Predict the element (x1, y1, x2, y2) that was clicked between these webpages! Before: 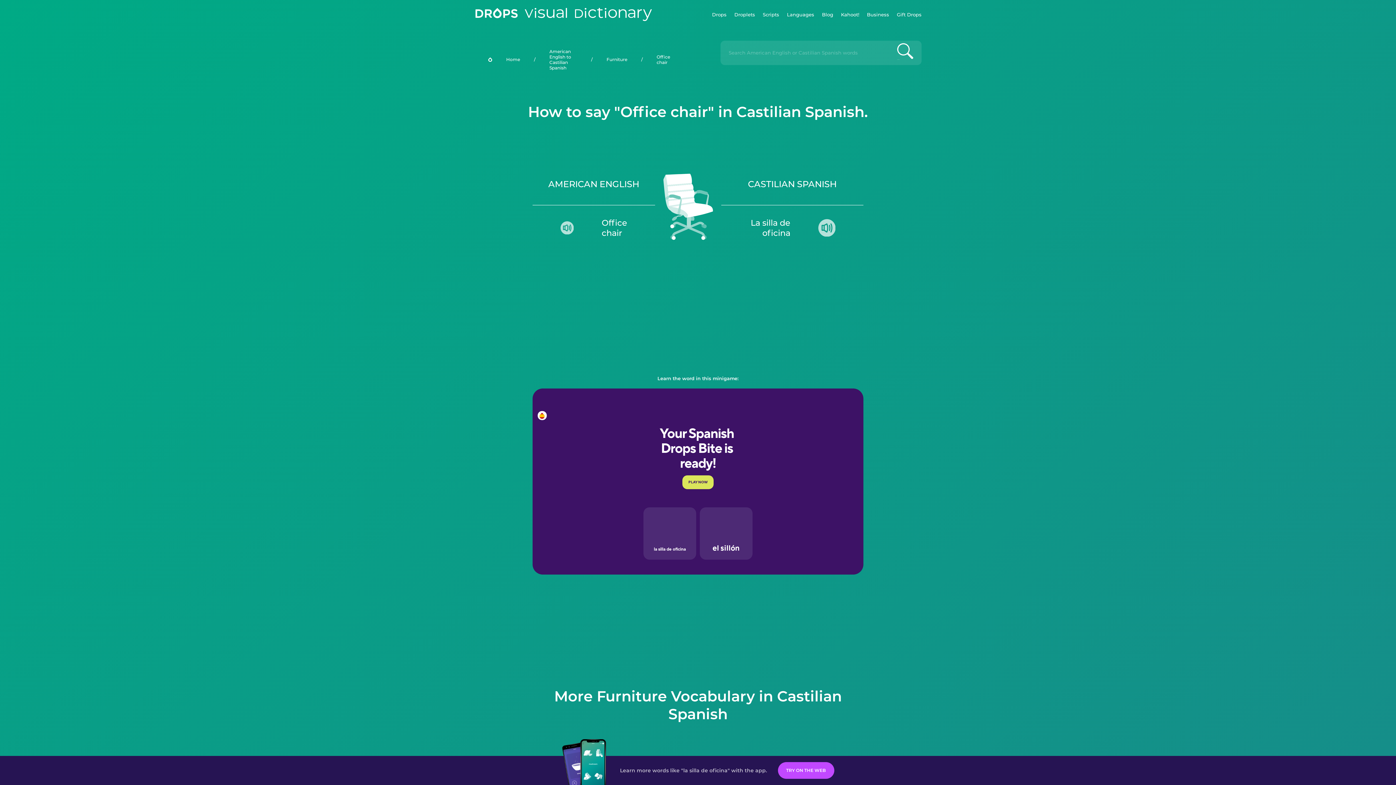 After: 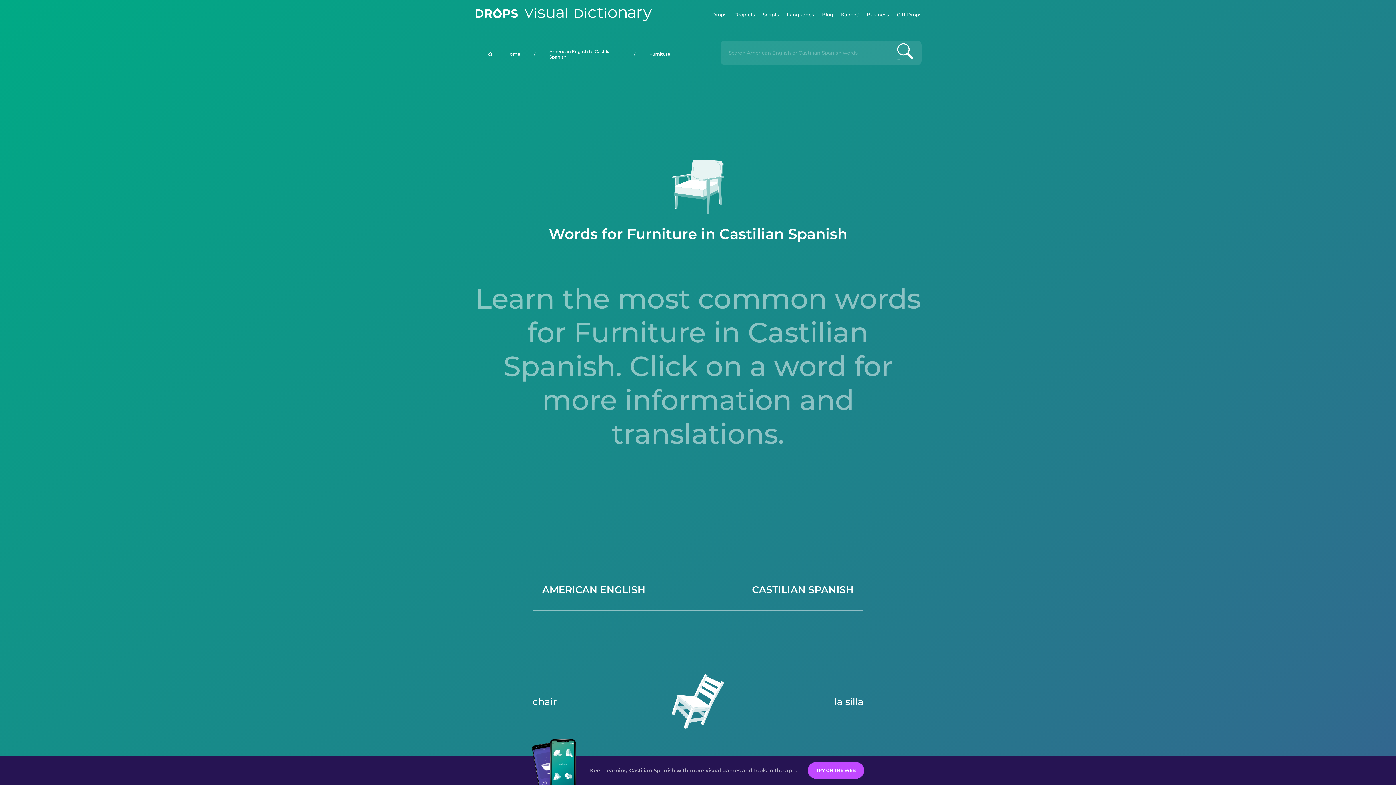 Action: bbox: (592, 48, 641, 70) label: Furniture